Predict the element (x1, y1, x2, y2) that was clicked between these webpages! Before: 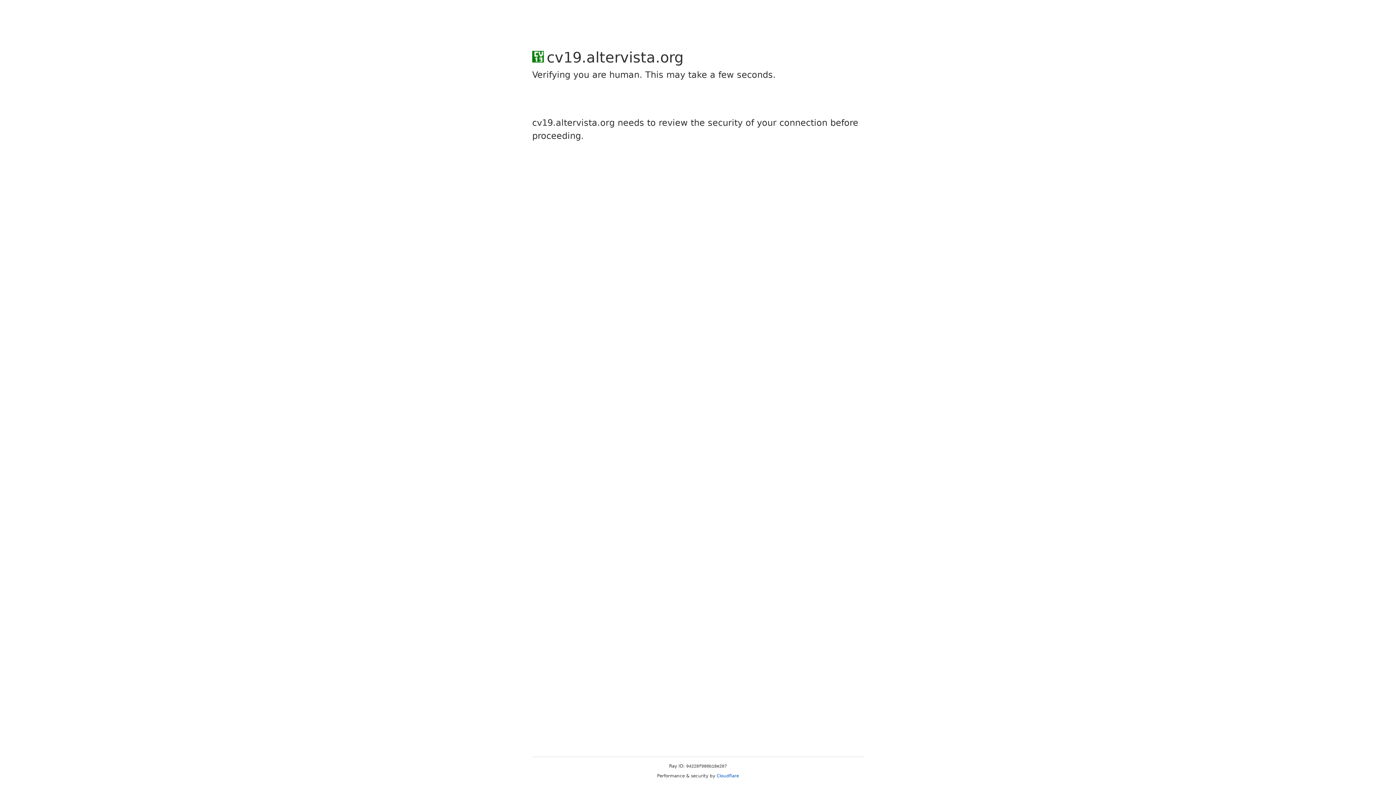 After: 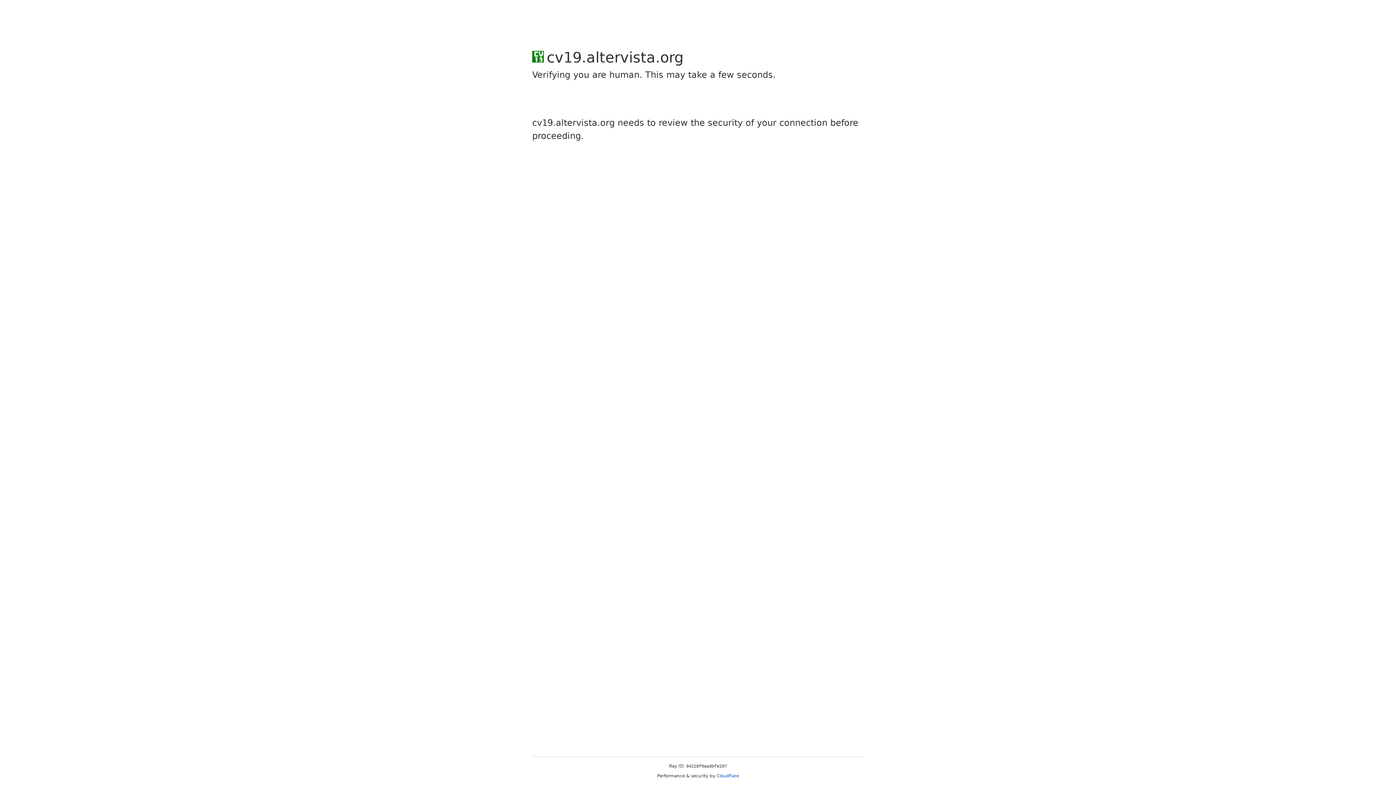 Action: bbox: (716, 773, 739, 778) label: Cloudflare